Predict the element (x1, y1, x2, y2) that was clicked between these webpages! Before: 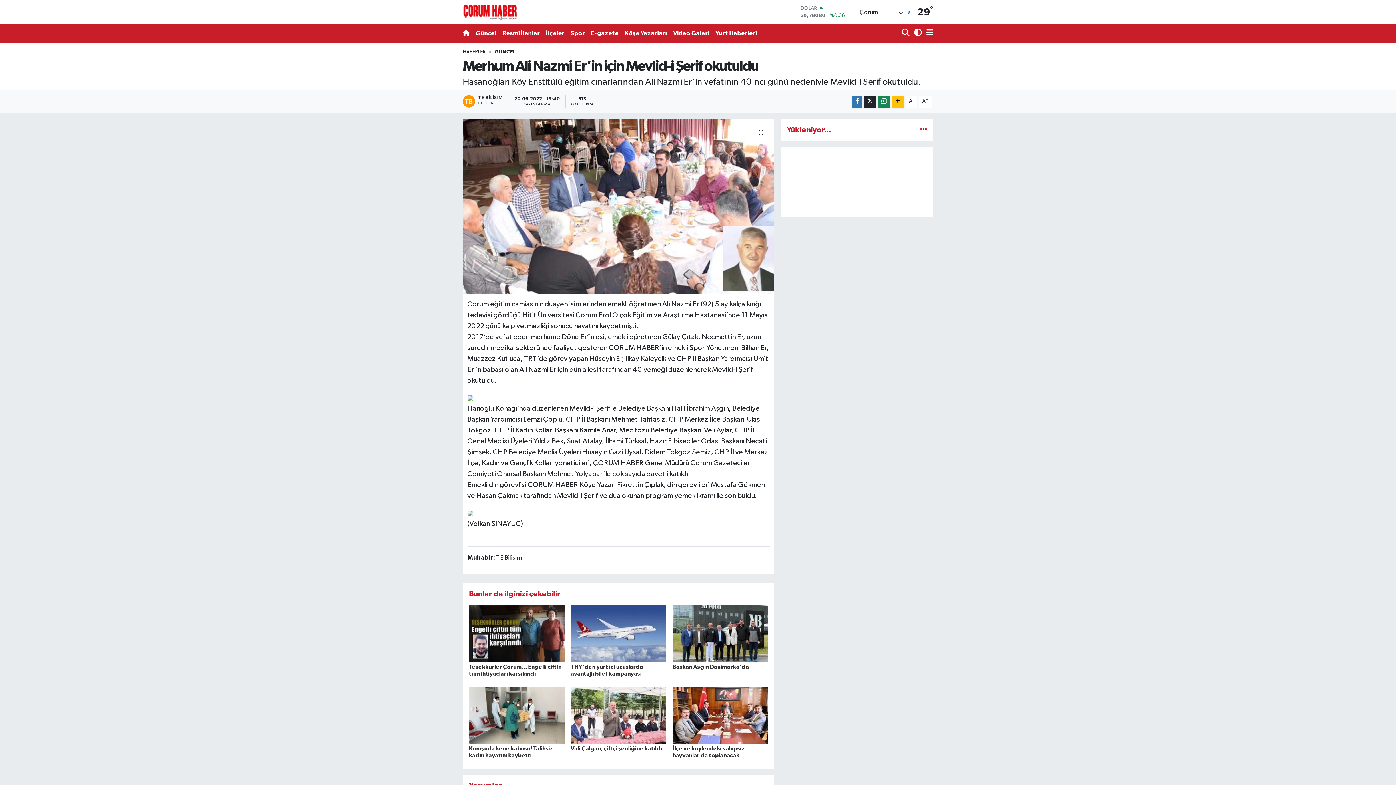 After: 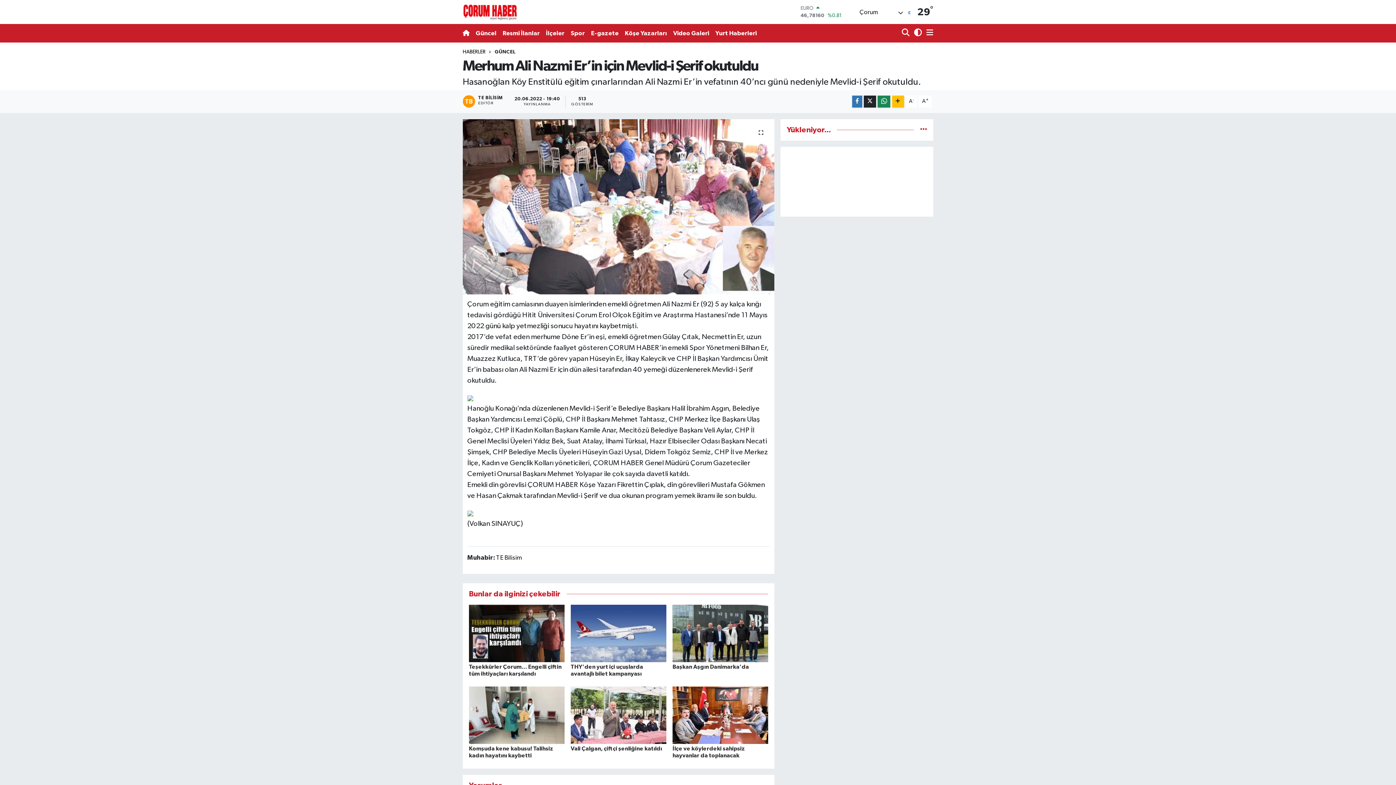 Action: label: HABERLER bbox: (462, 49, 485, 54)